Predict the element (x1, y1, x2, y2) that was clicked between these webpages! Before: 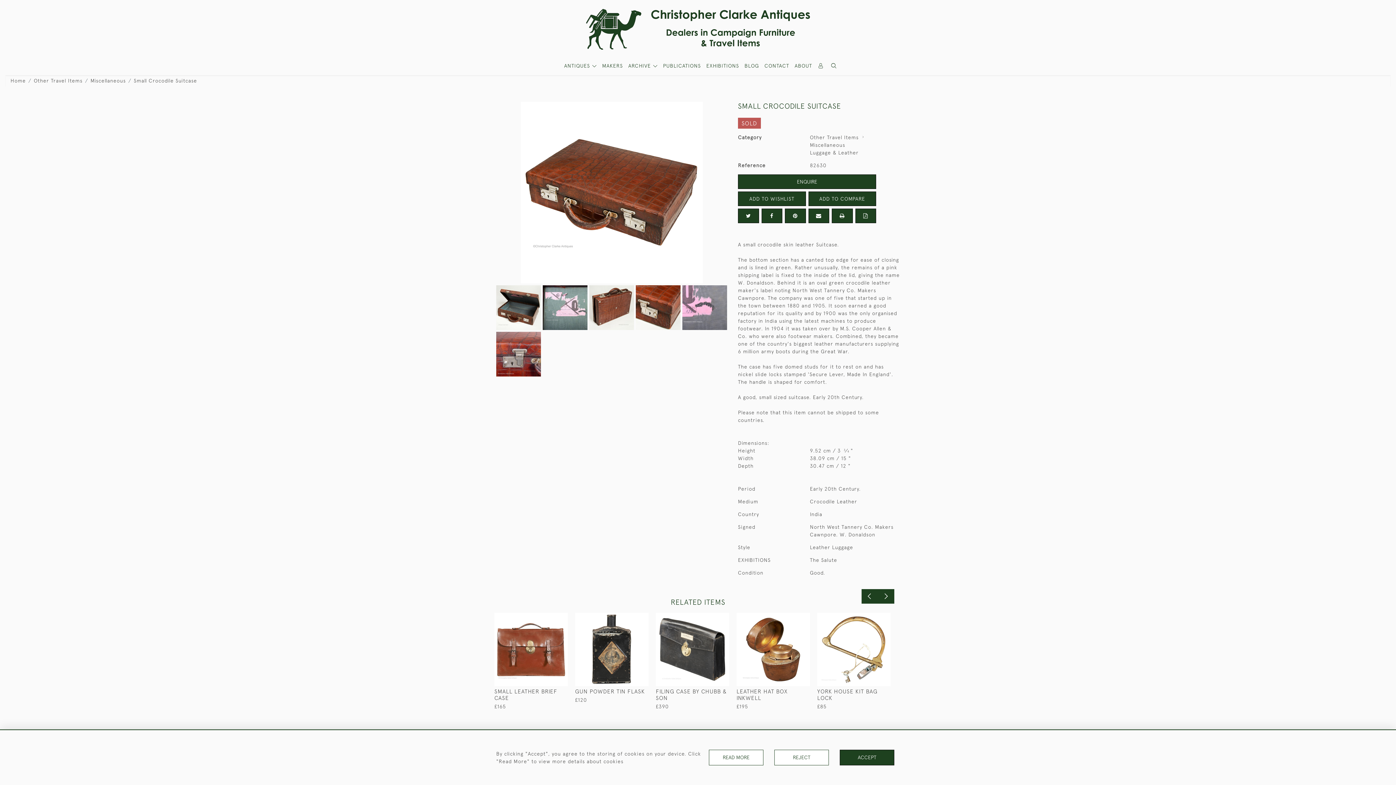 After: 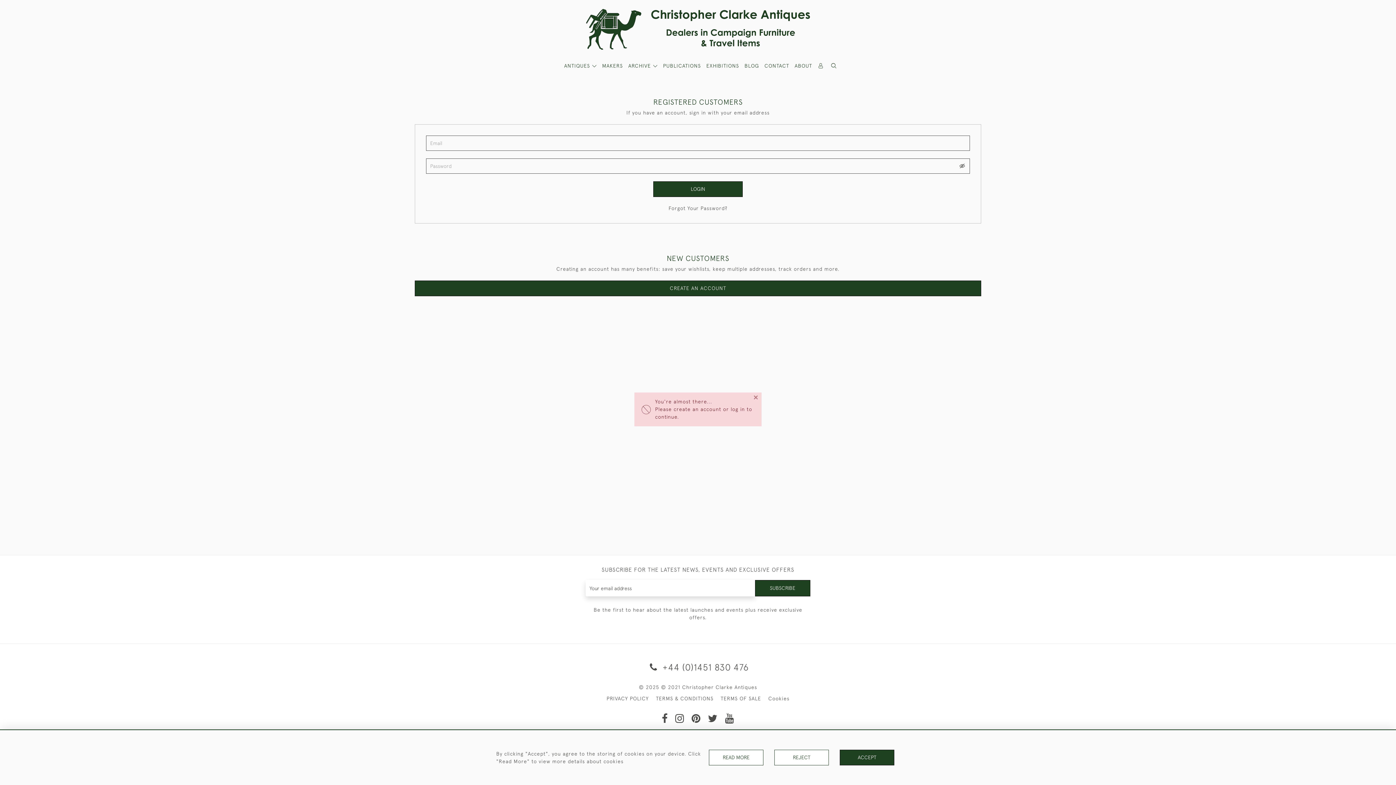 Action: bbox: (641, 615, 646, 623)